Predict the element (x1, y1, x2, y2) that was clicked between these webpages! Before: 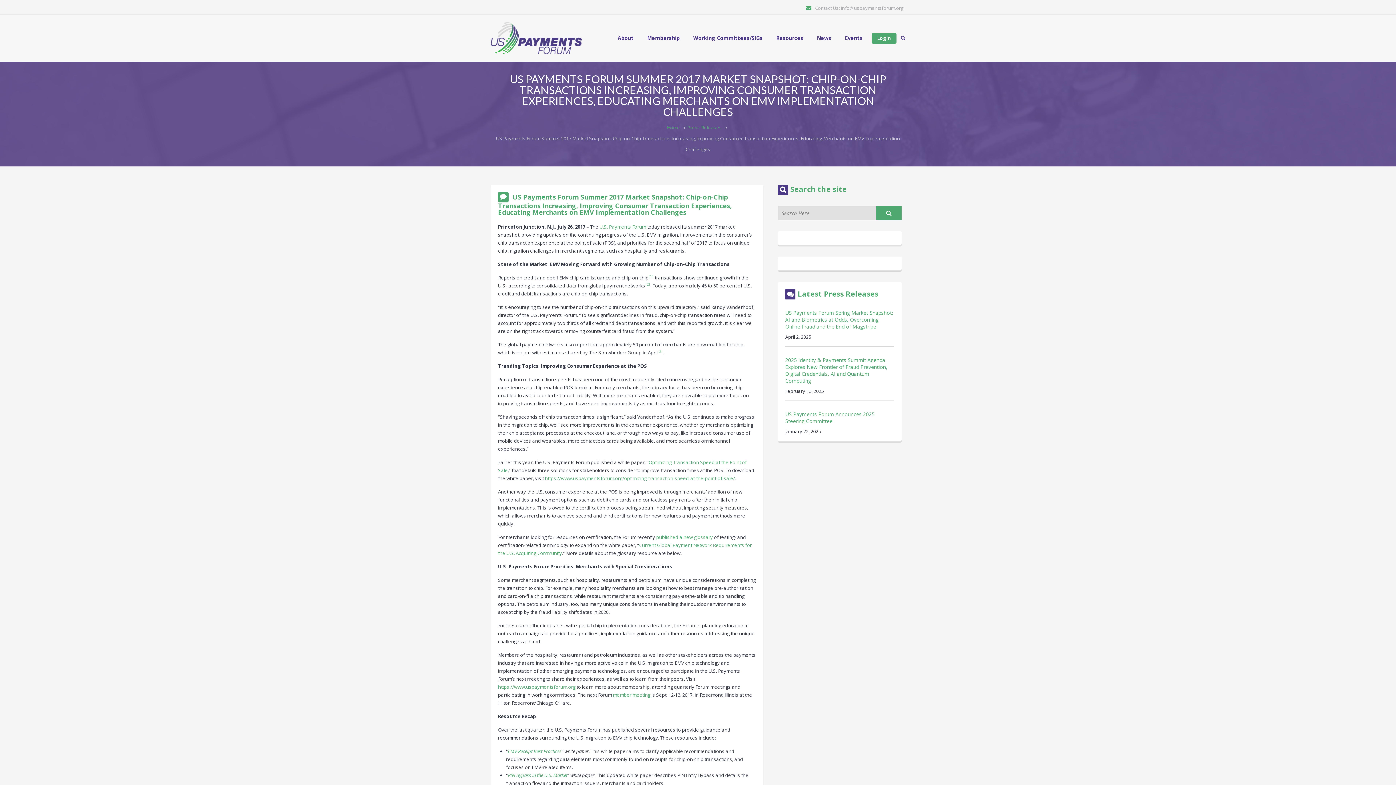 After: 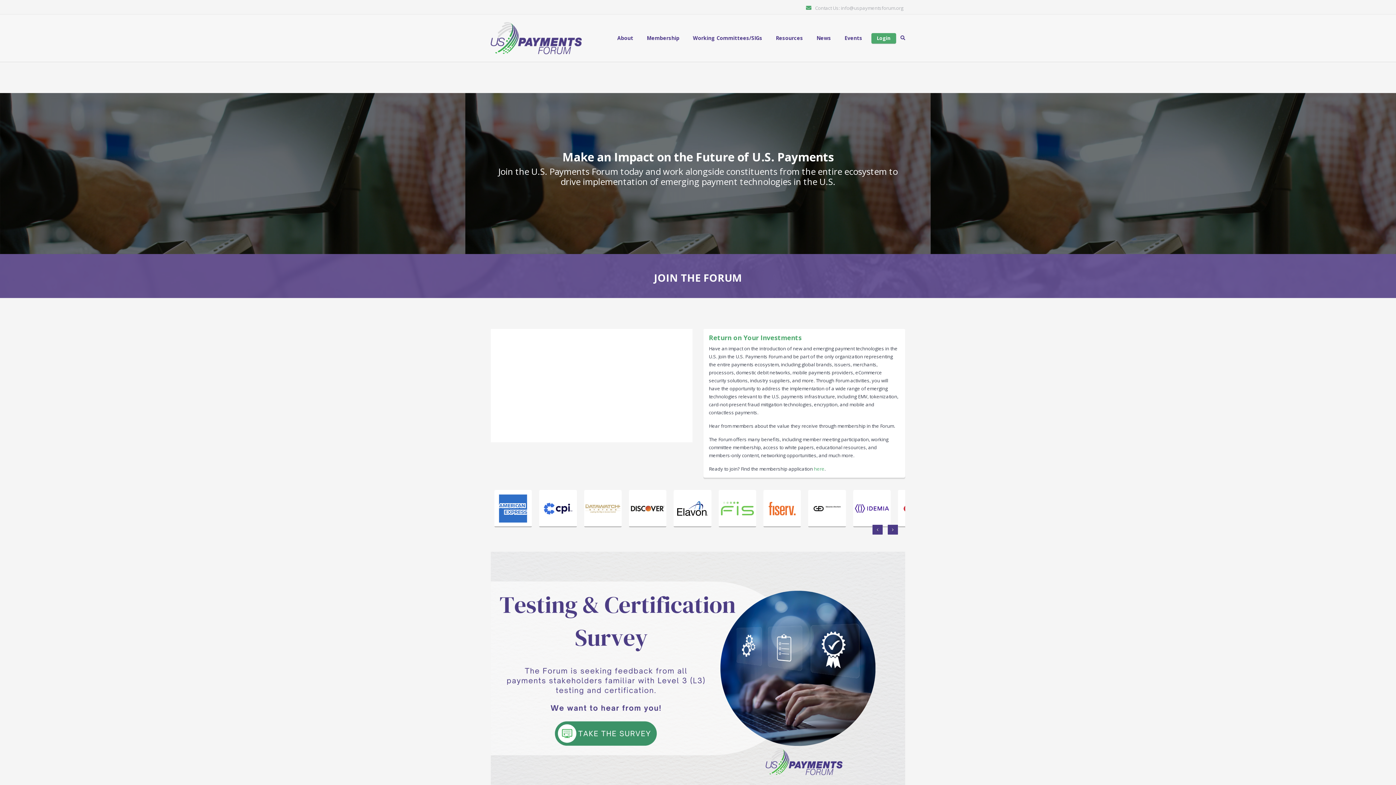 Action: label: Home bbox: (667, 124, 680, 130)